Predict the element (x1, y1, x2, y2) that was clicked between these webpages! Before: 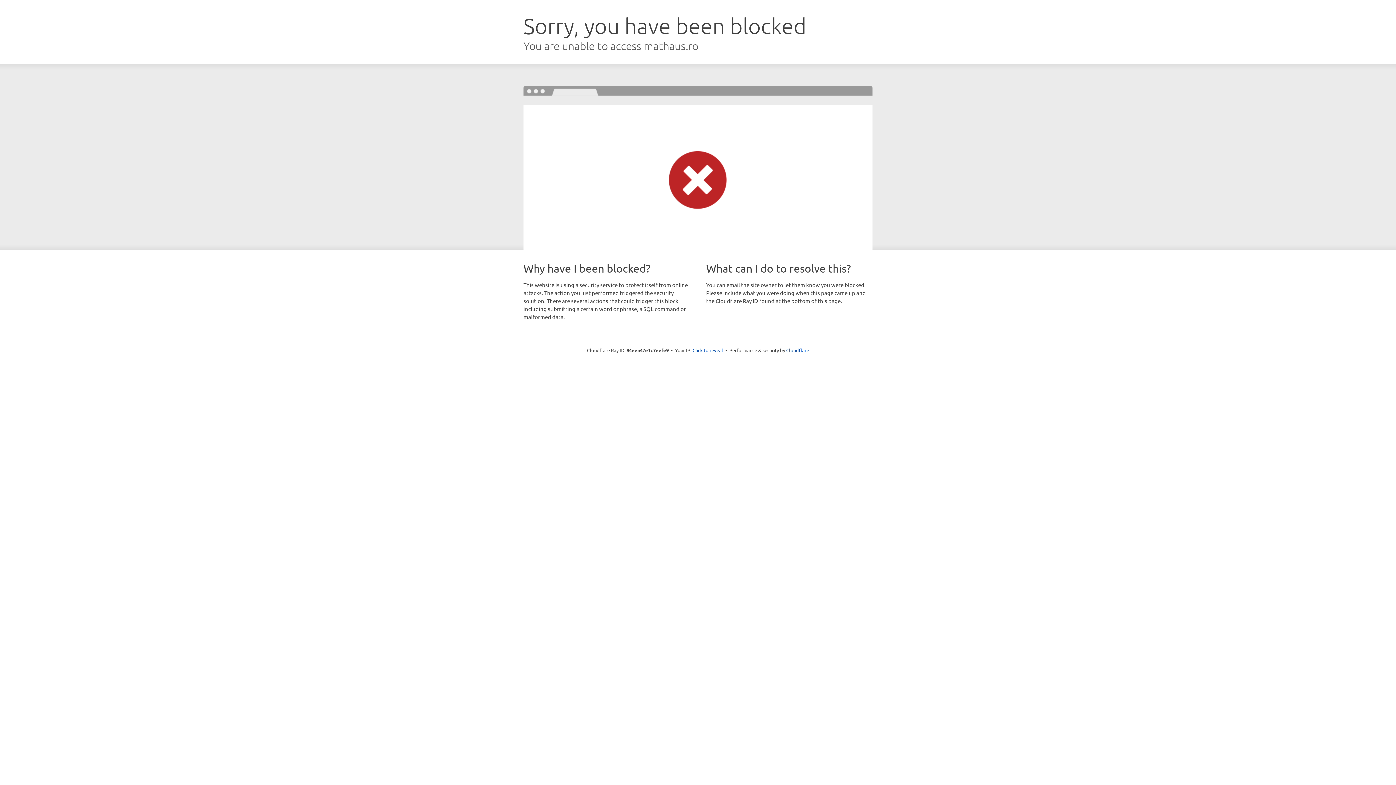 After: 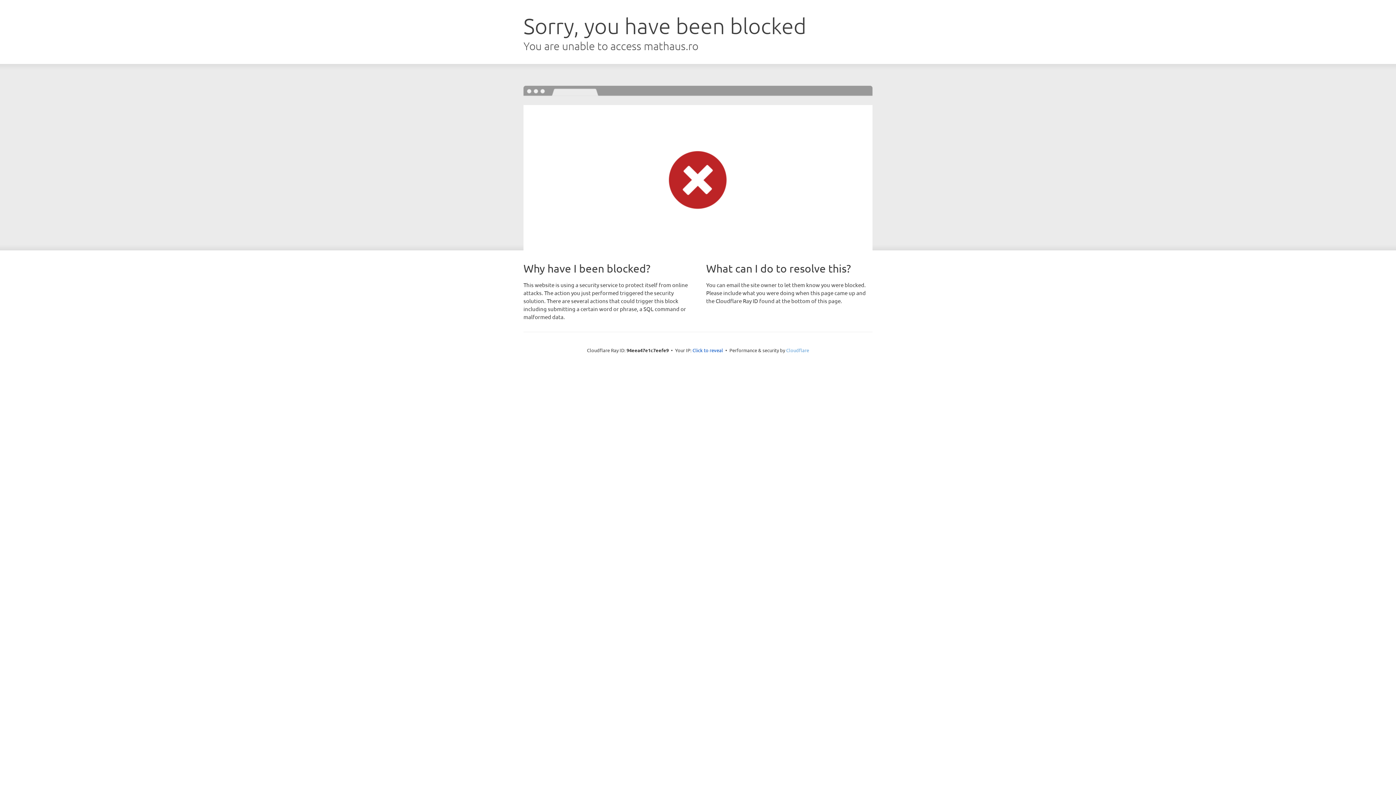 Action: label: Cloudflare bbox: (786, 347, 809, 353)